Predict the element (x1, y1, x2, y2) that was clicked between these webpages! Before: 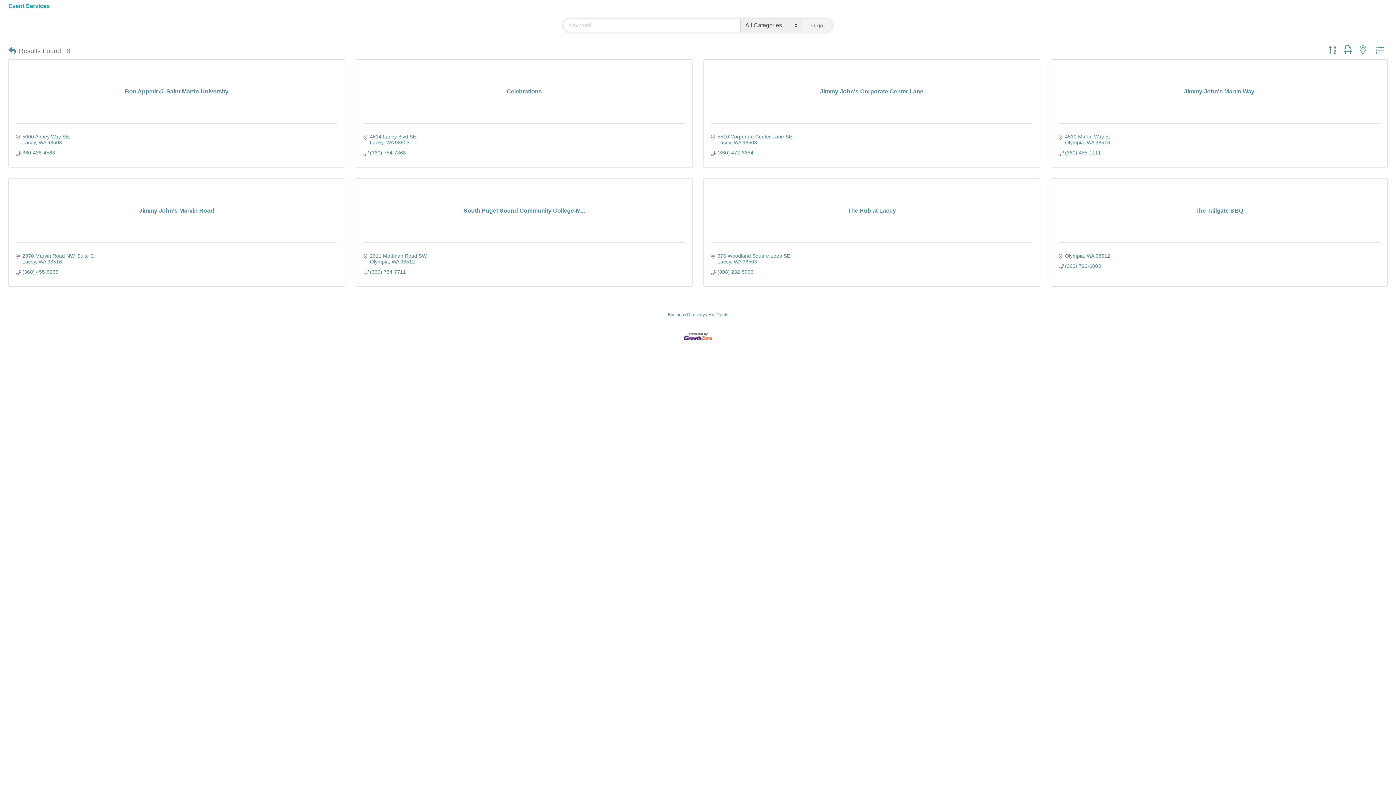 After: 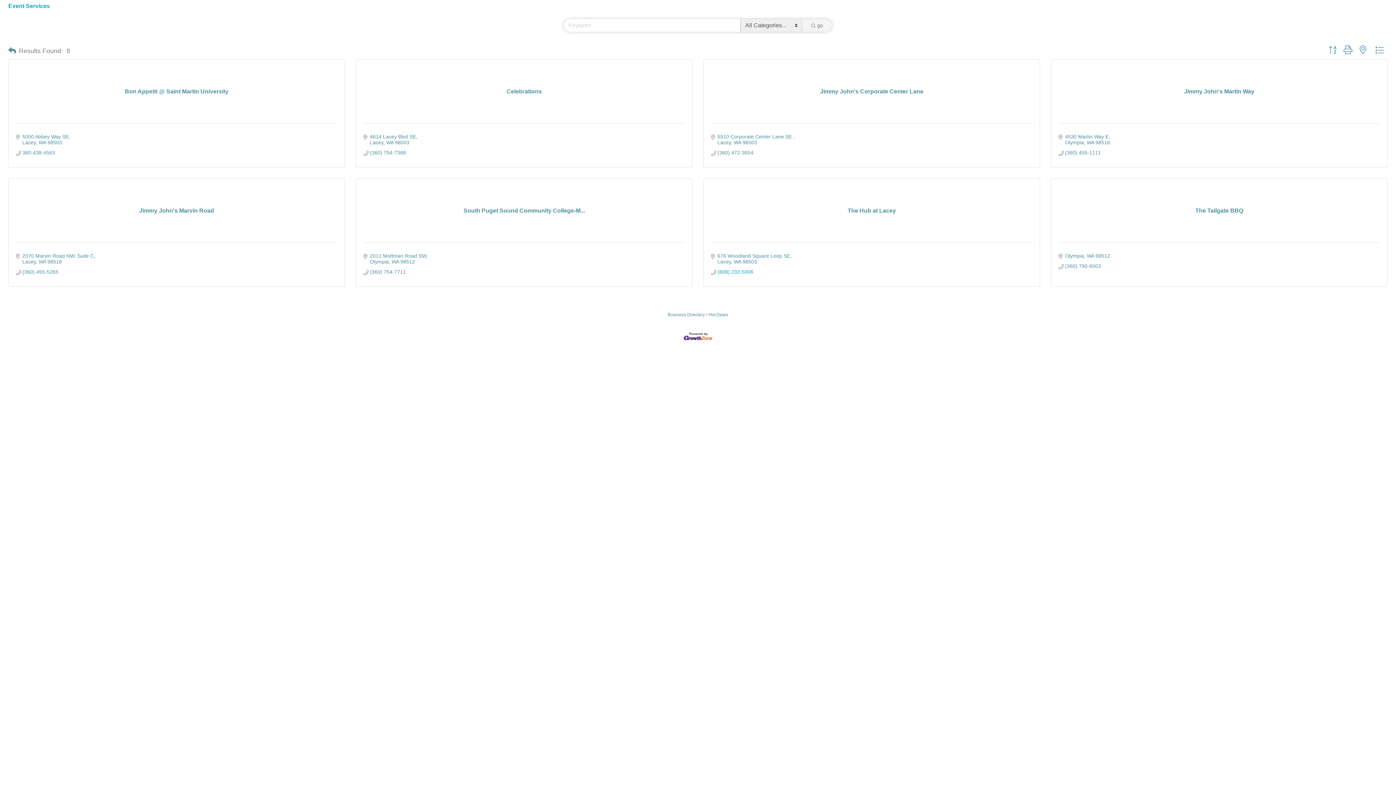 Action: bbox: (717, 269, 753, 274) label: (808) 232-5006